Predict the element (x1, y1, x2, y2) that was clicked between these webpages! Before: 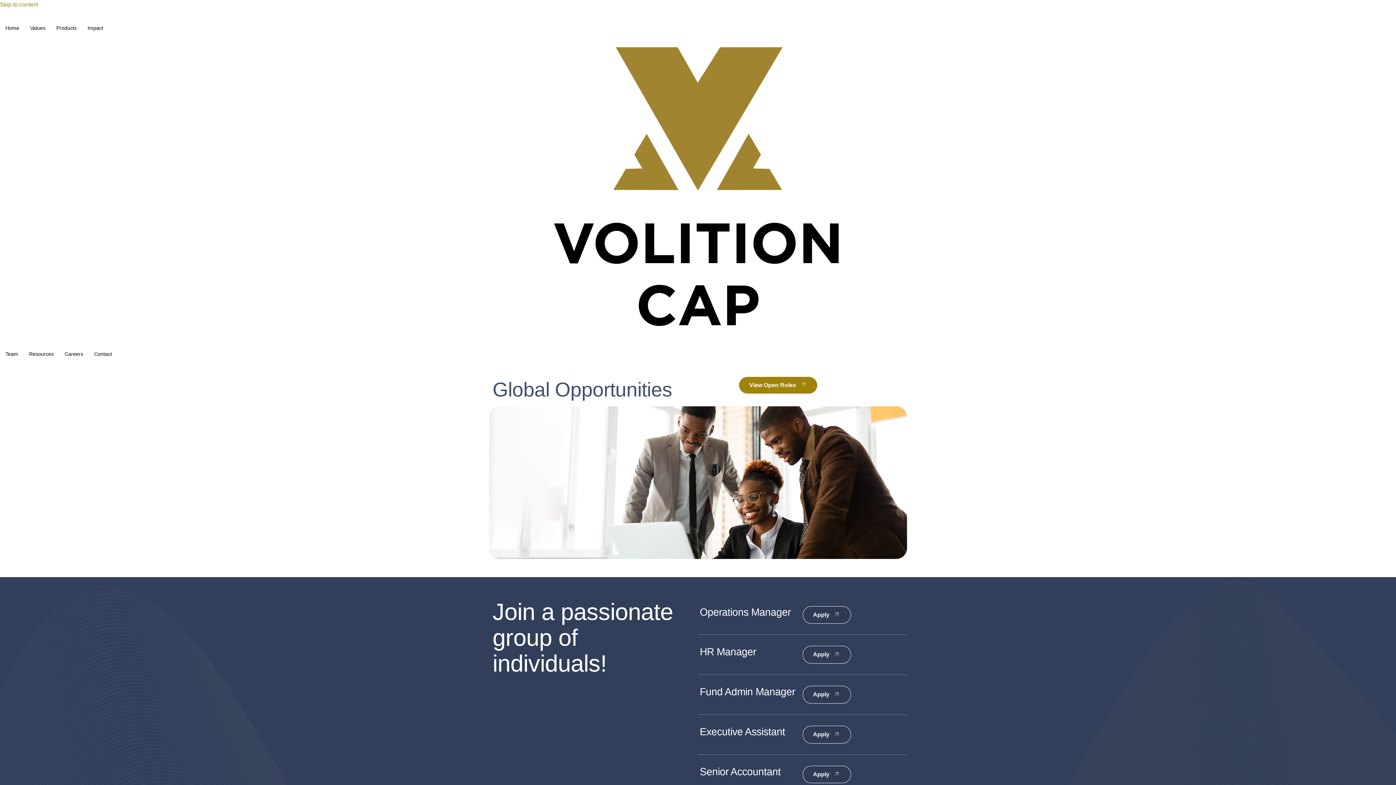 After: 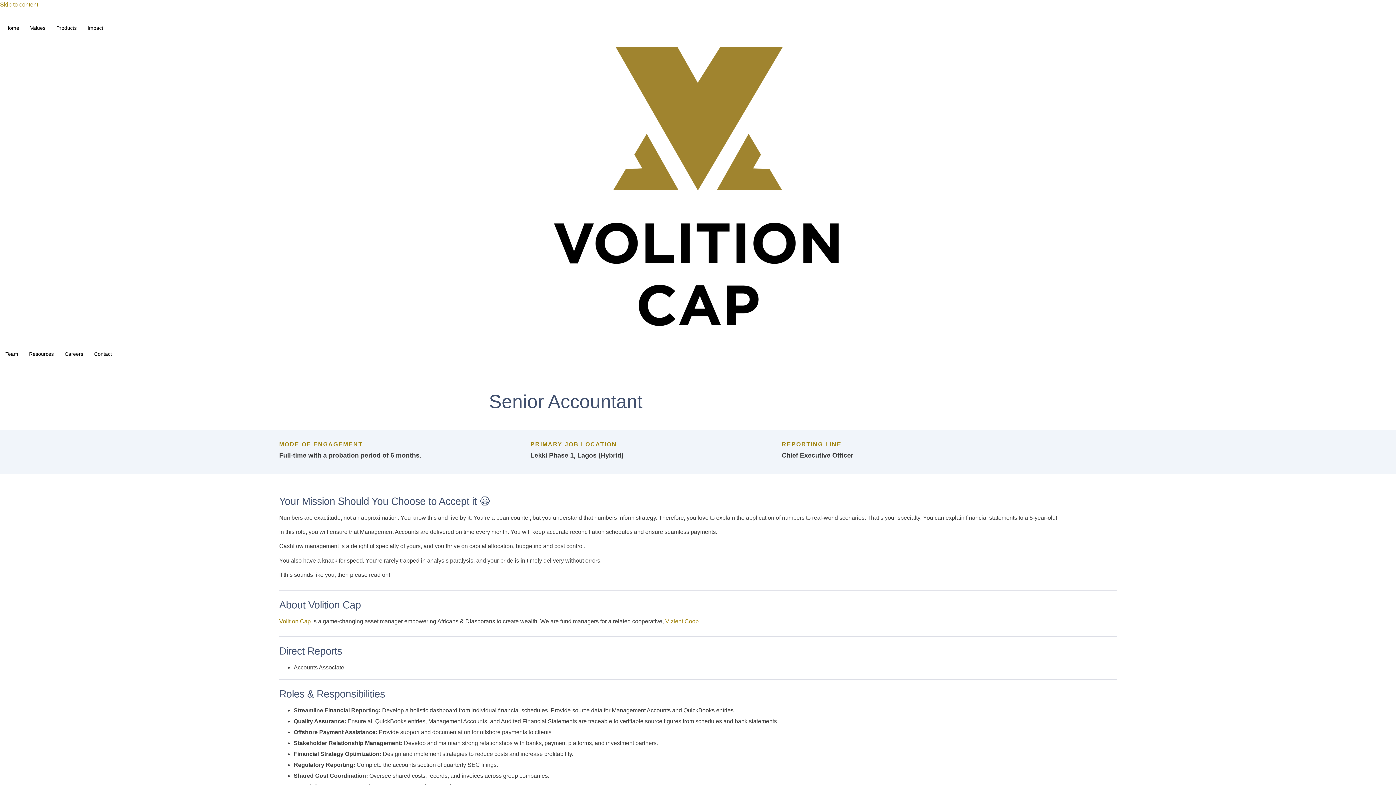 Action: label: Apply bbox: (802, 766, 851, 783)